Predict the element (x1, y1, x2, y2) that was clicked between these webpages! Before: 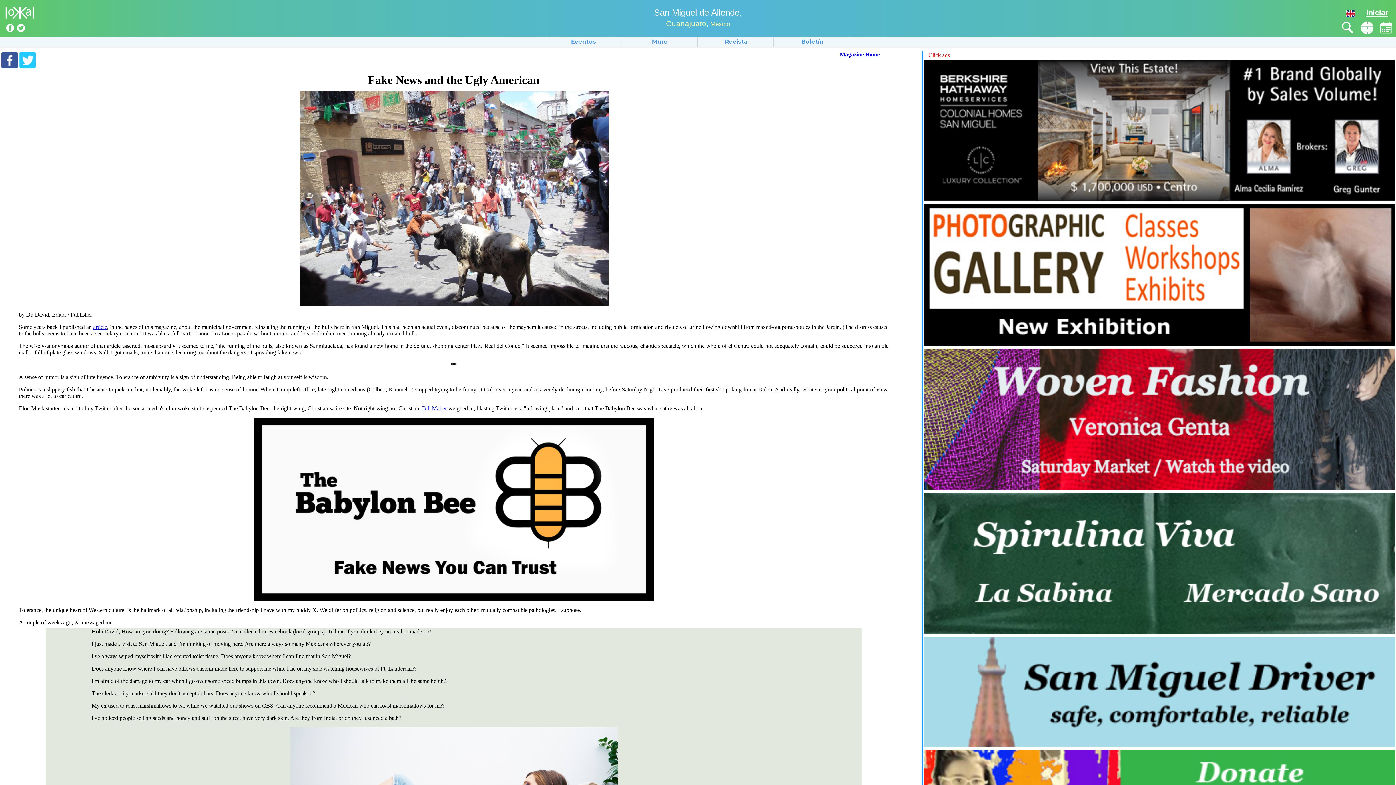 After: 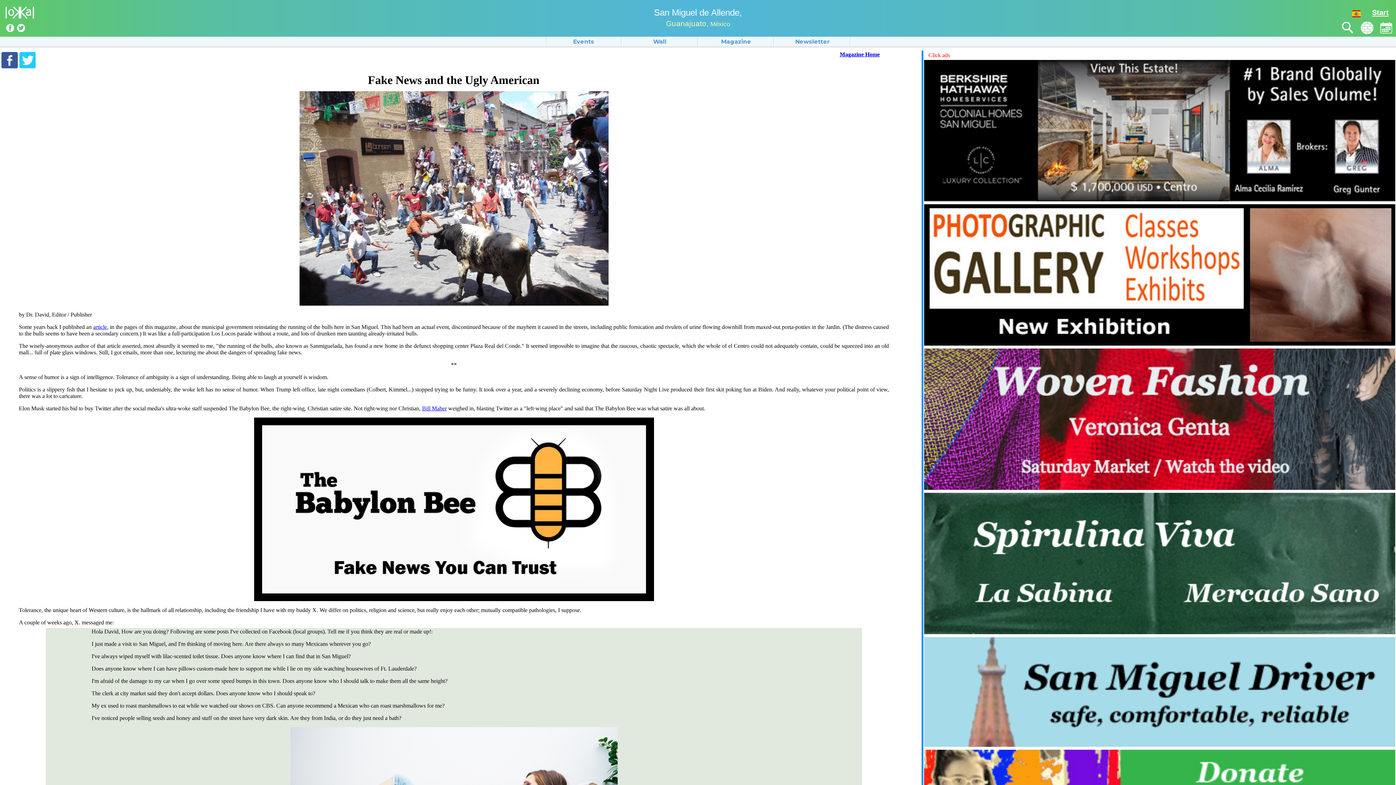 Action: bbox: (1346, 10, 1355, 17)